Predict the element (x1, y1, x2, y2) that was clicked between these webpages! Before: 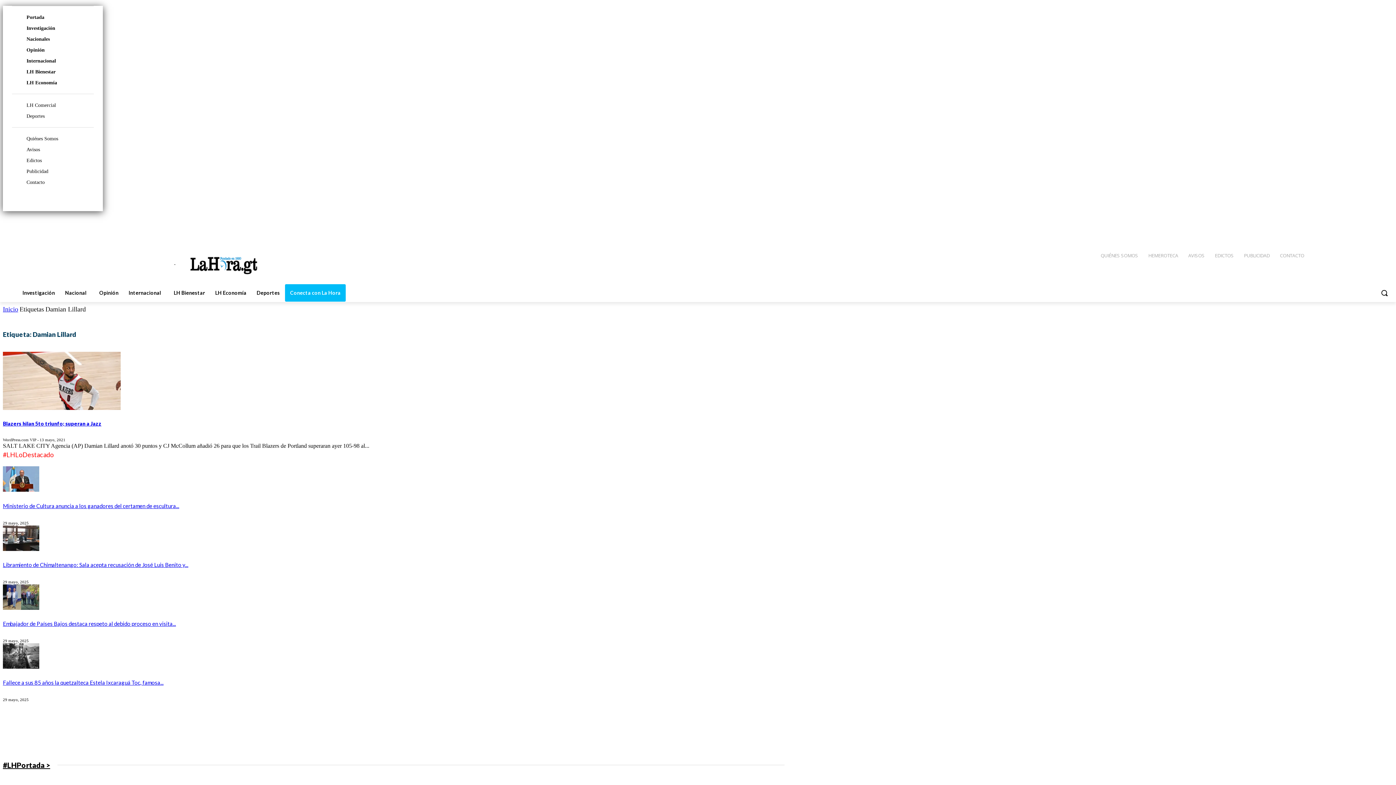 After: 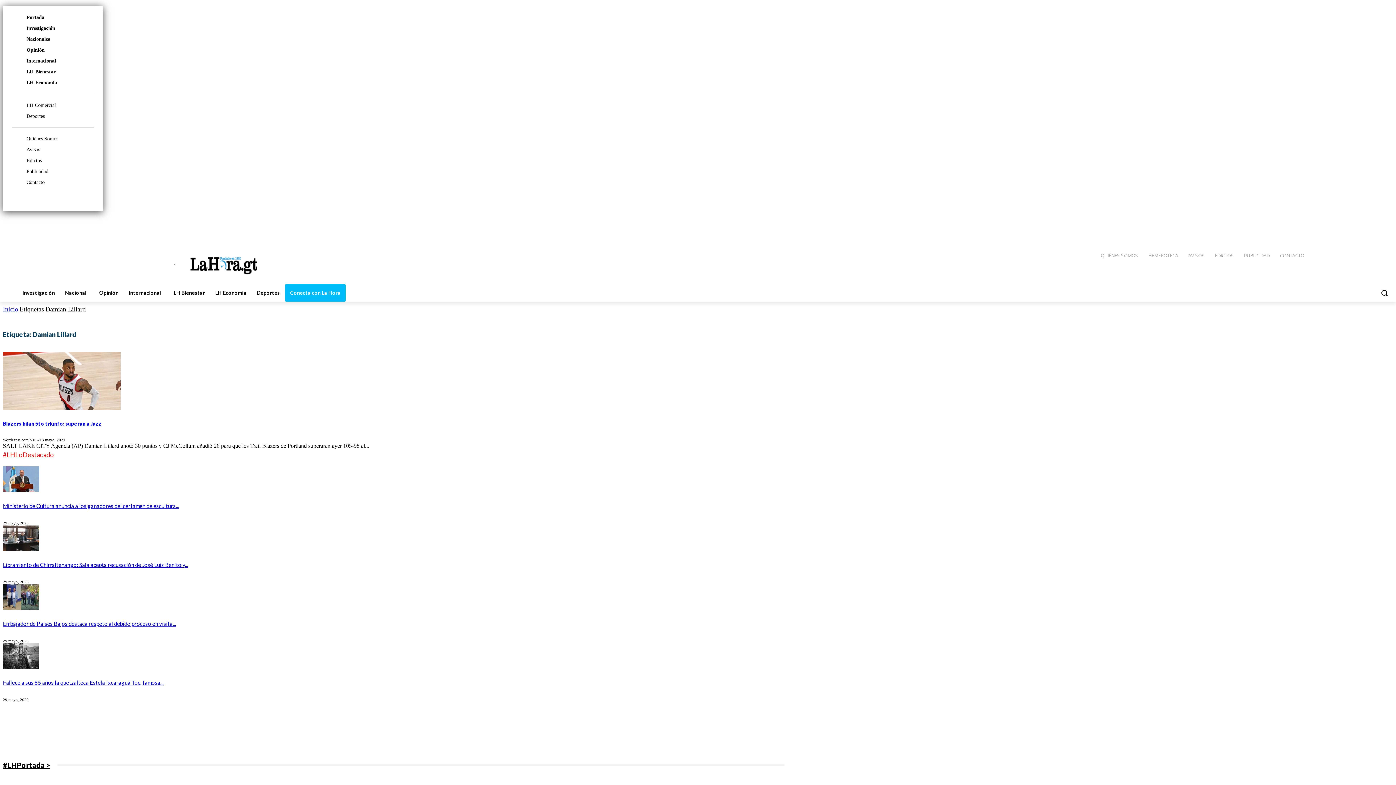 Action: label: Search bbox: (1376, 284, 1393, 301)